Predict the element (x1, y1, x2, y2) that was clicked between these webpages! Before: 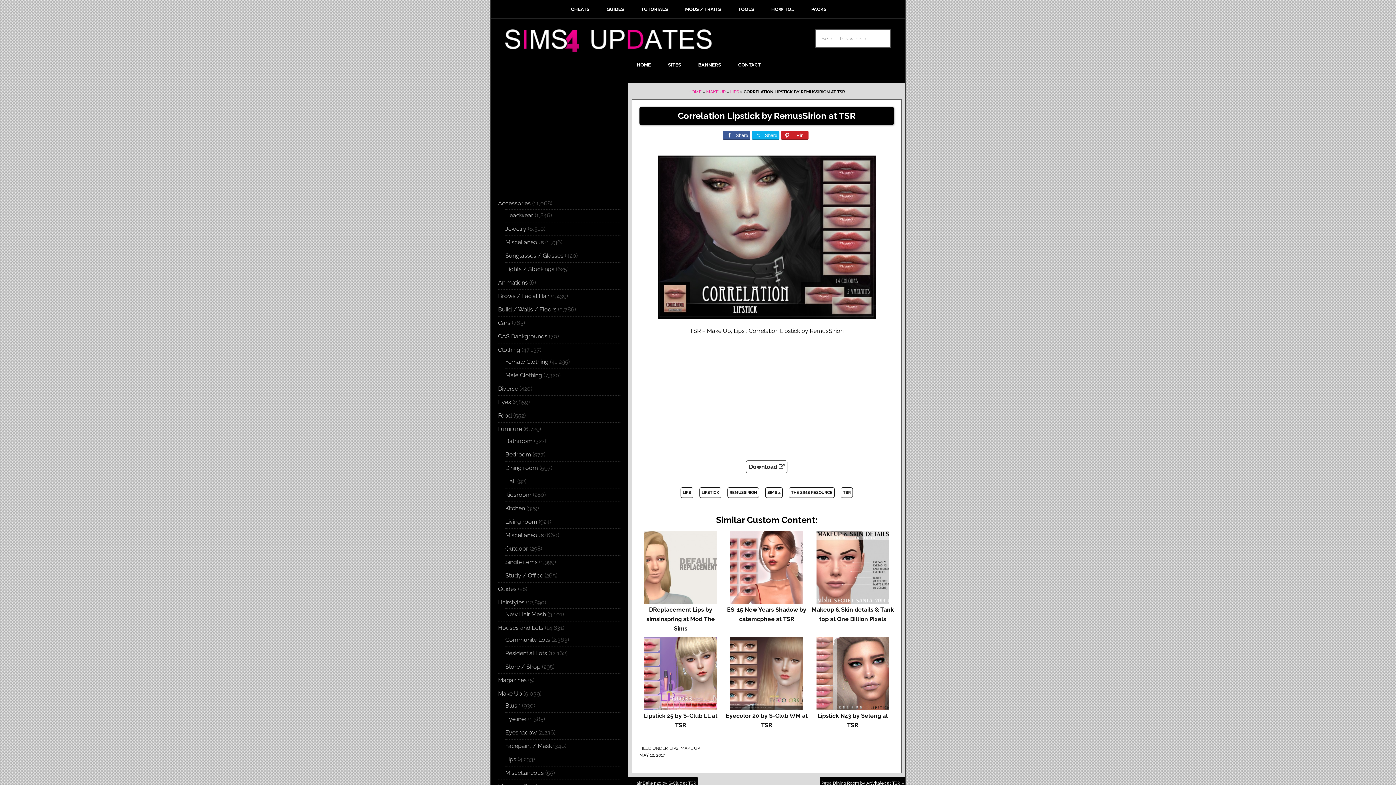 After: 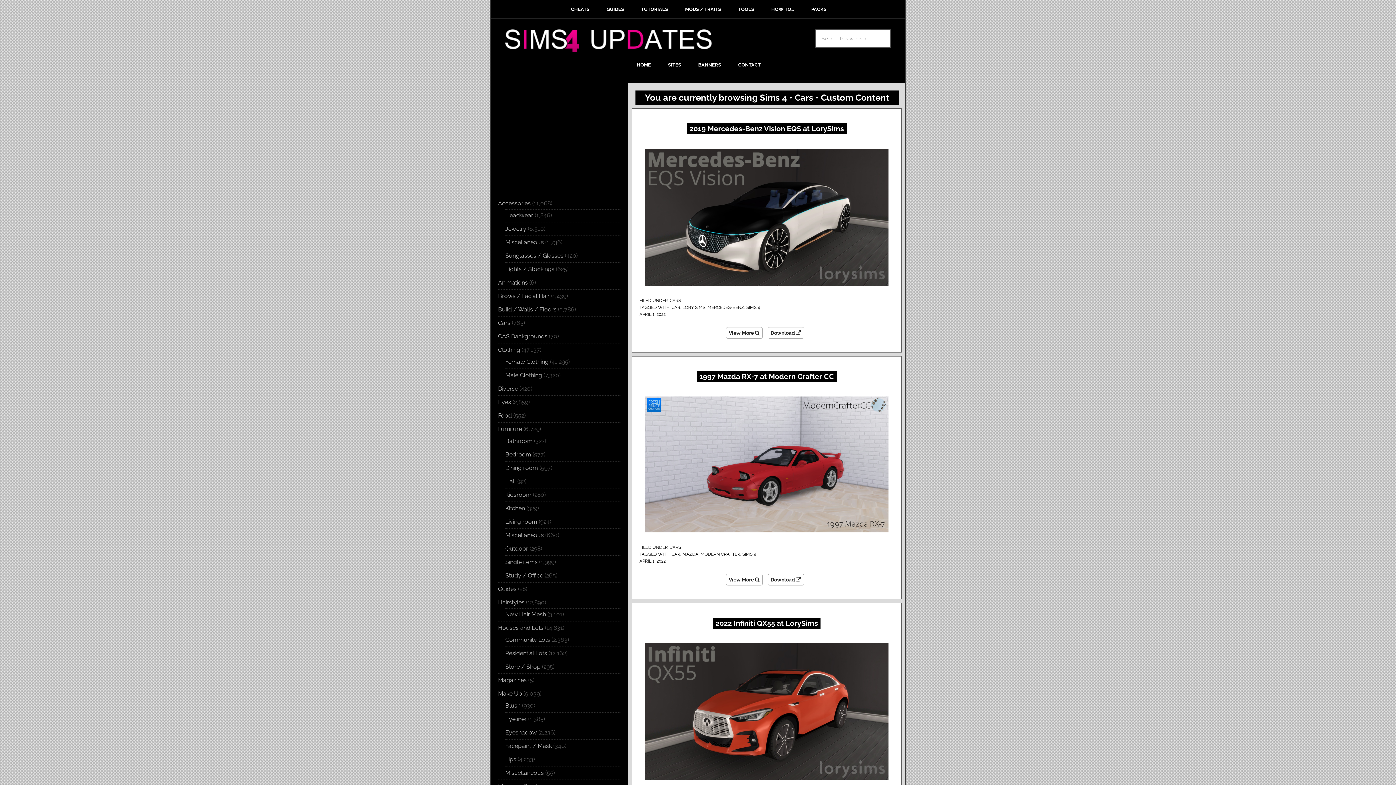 Action: bbox: (498, 319, 510, 326) label: Cars